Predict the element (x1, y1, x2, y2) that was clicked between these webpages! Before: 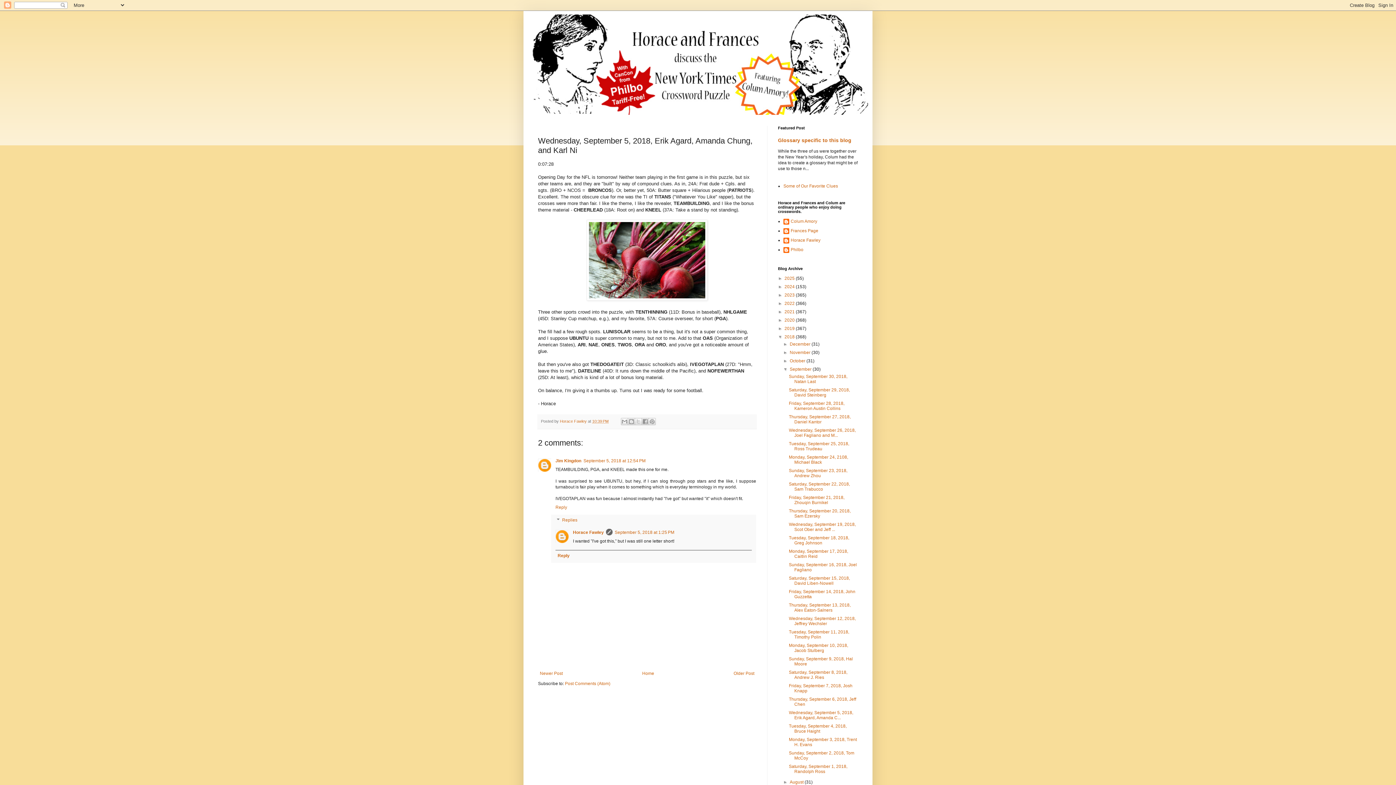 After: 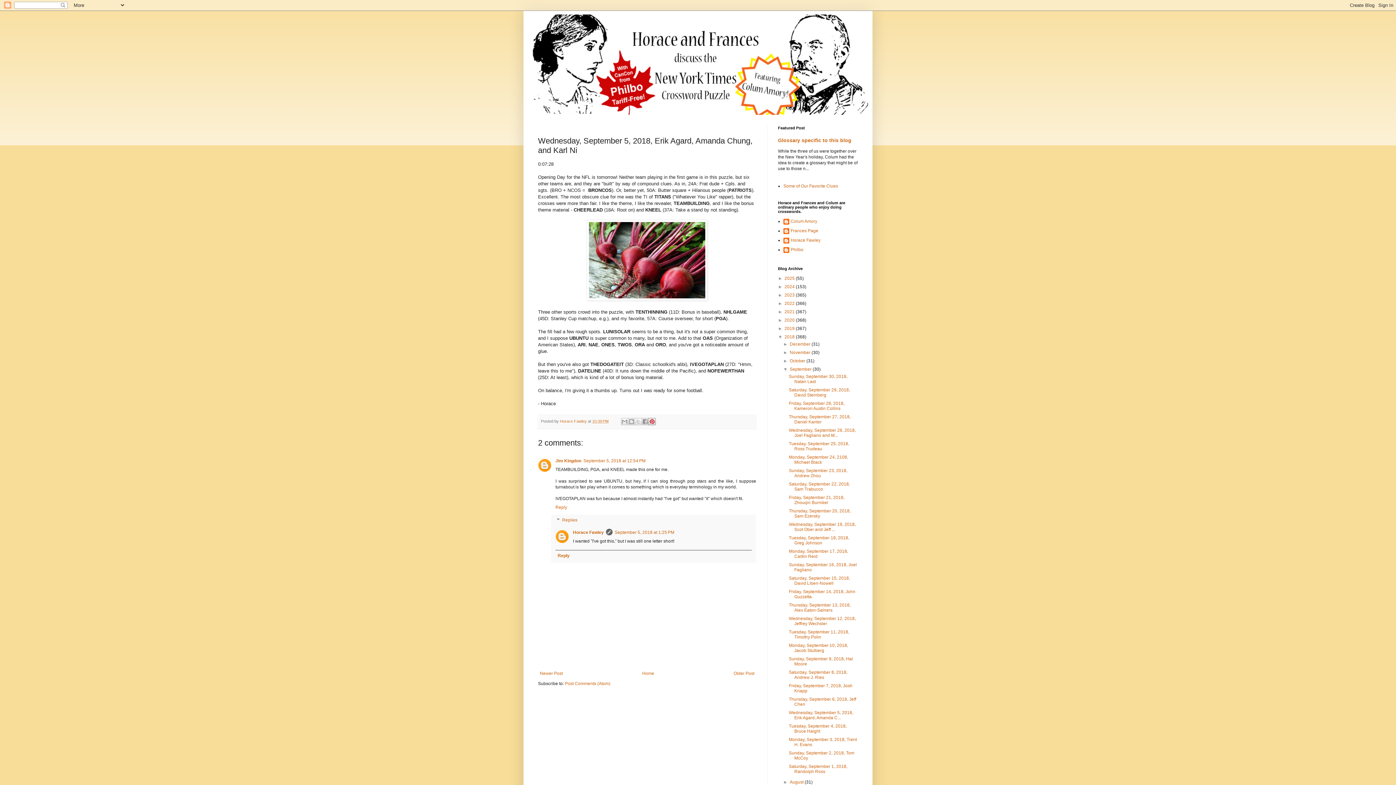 Action: label: Share to Pinterest bbox: (648, 418, 656, 425)